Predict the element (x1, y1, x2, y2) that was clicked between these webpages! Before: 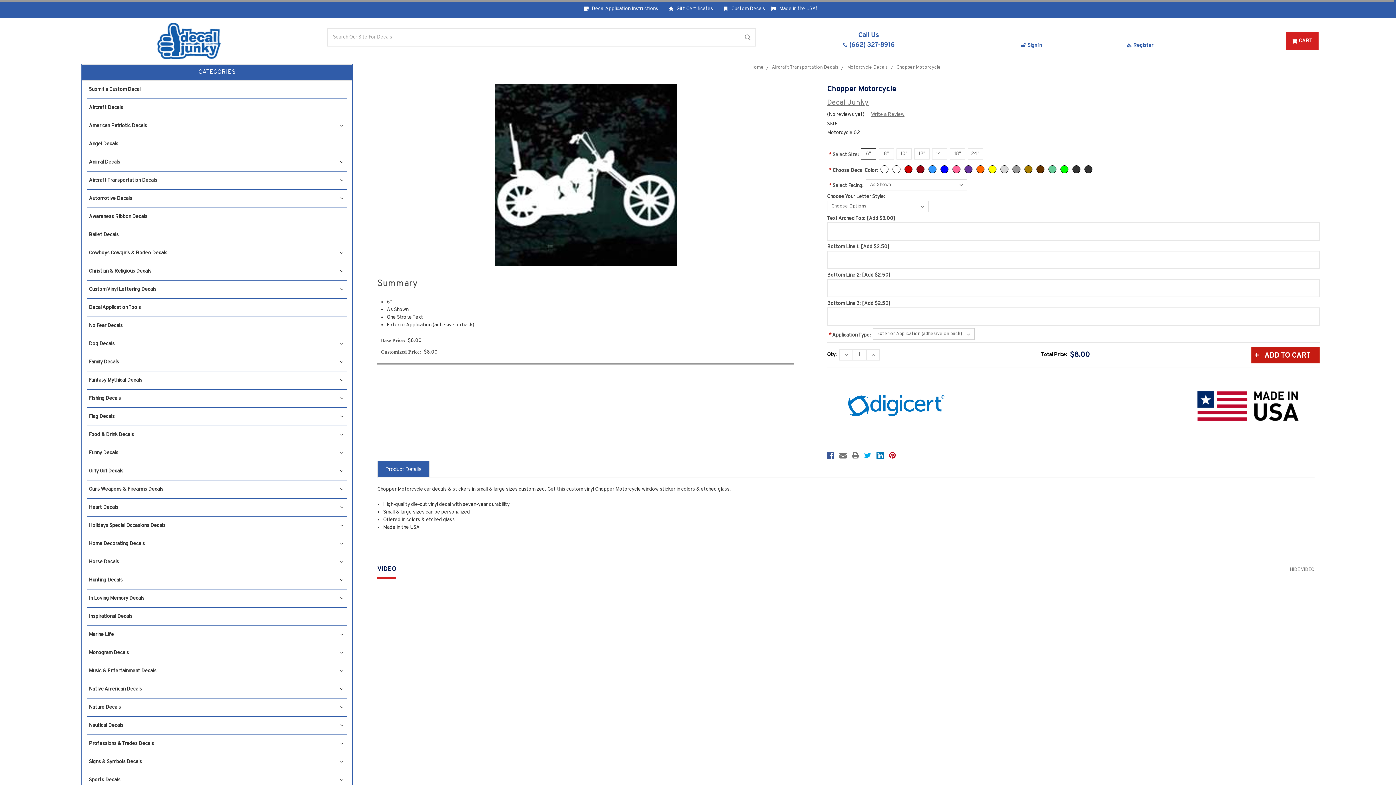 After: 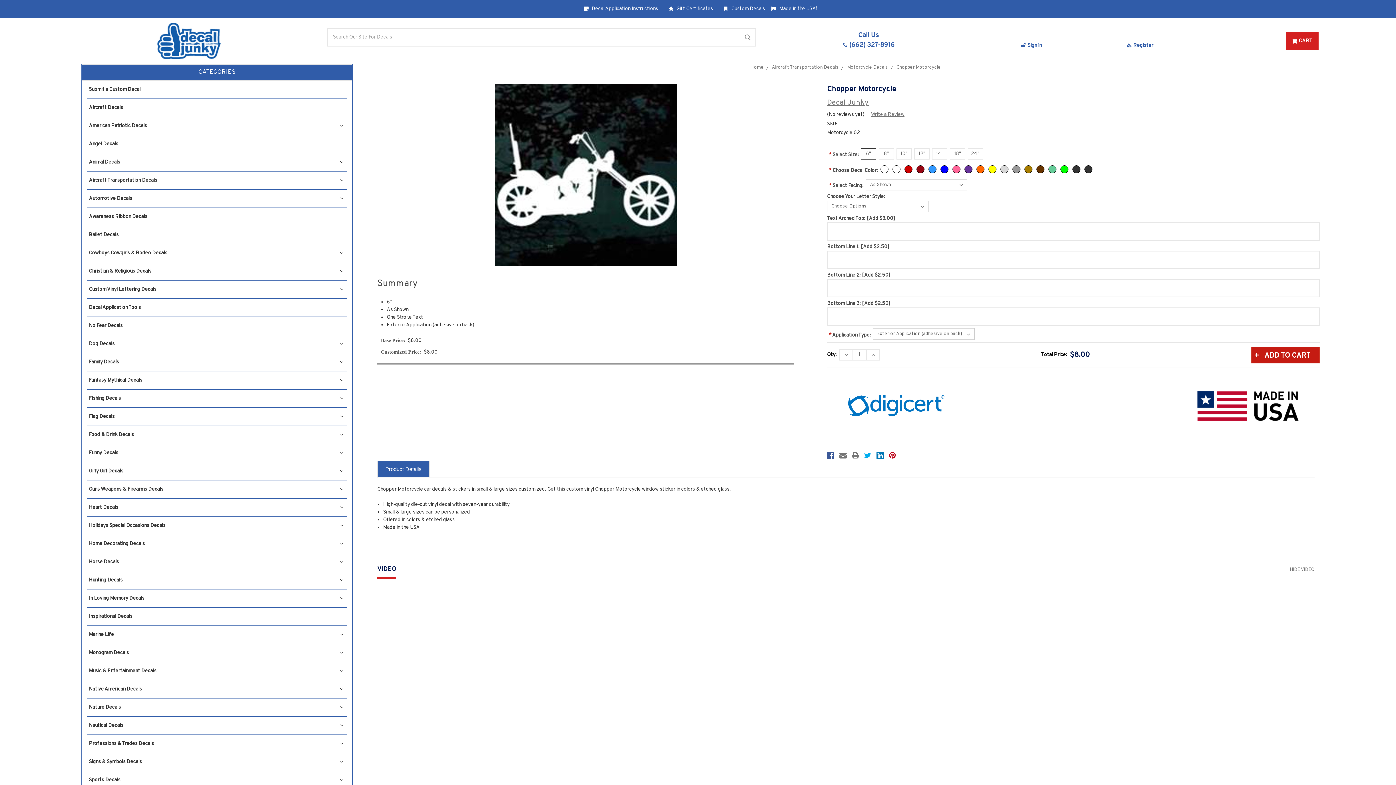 Action: bbox: (377, 461, 429, 477) label: Product Details